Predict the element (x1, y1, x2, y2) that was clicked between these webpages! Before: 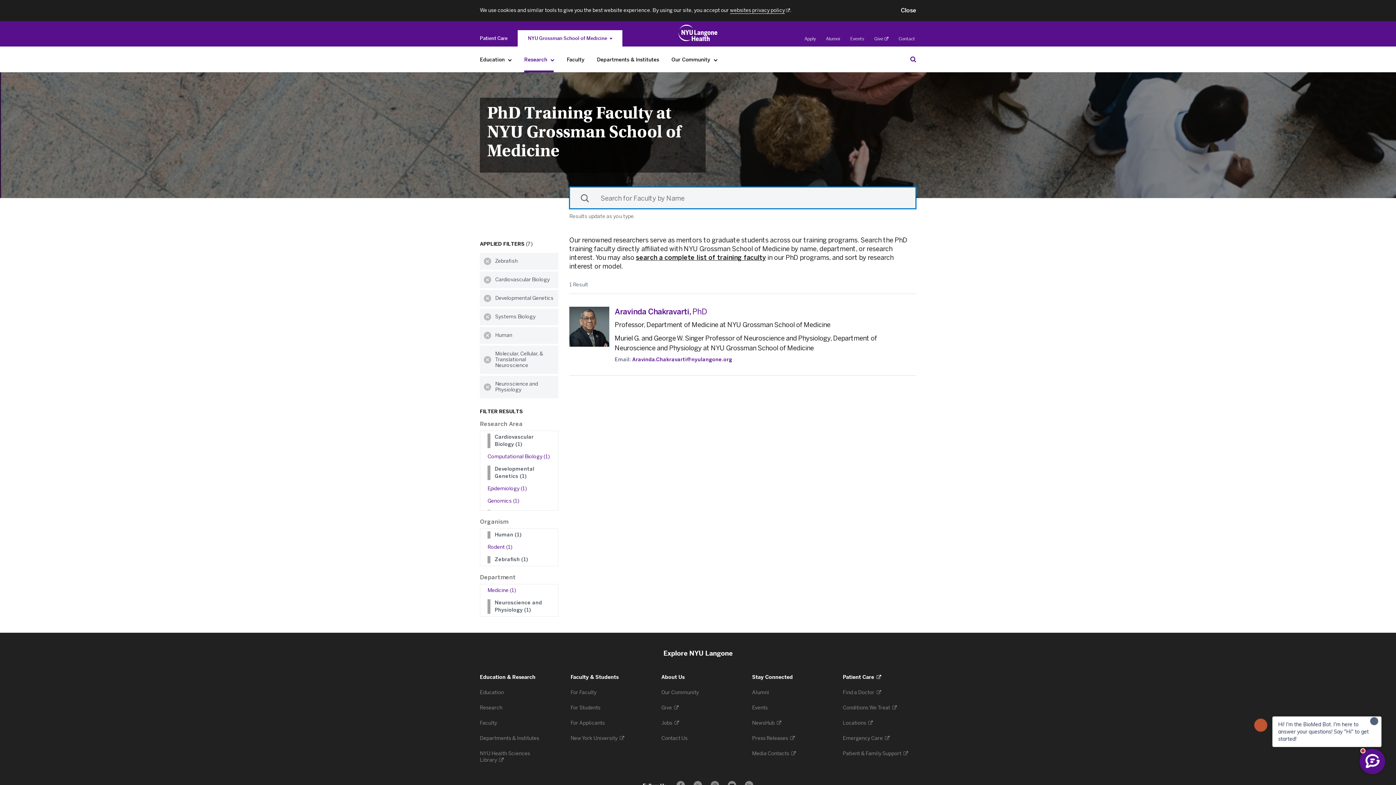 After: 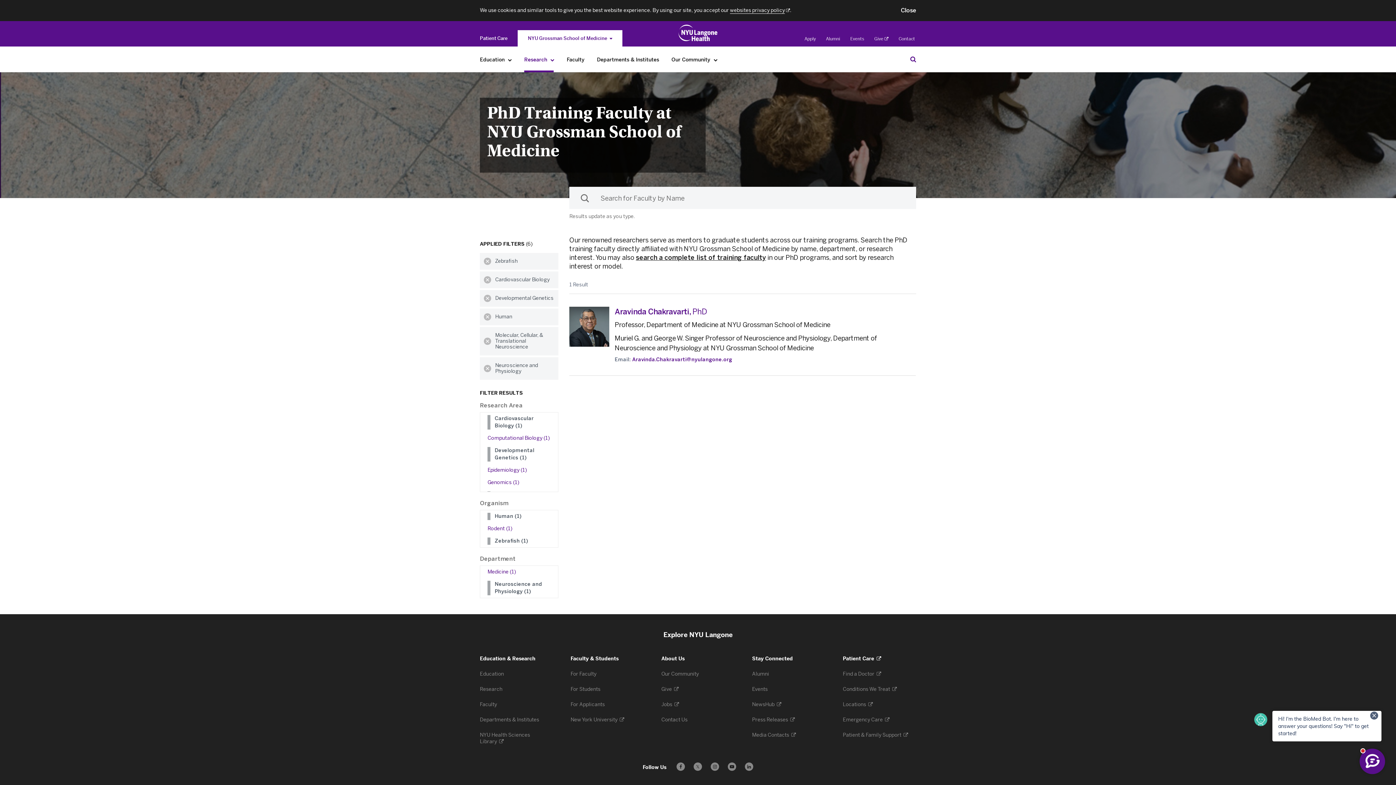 Action: label: Clear Systems Biology filter bbox: (480, 308, 495, 325)